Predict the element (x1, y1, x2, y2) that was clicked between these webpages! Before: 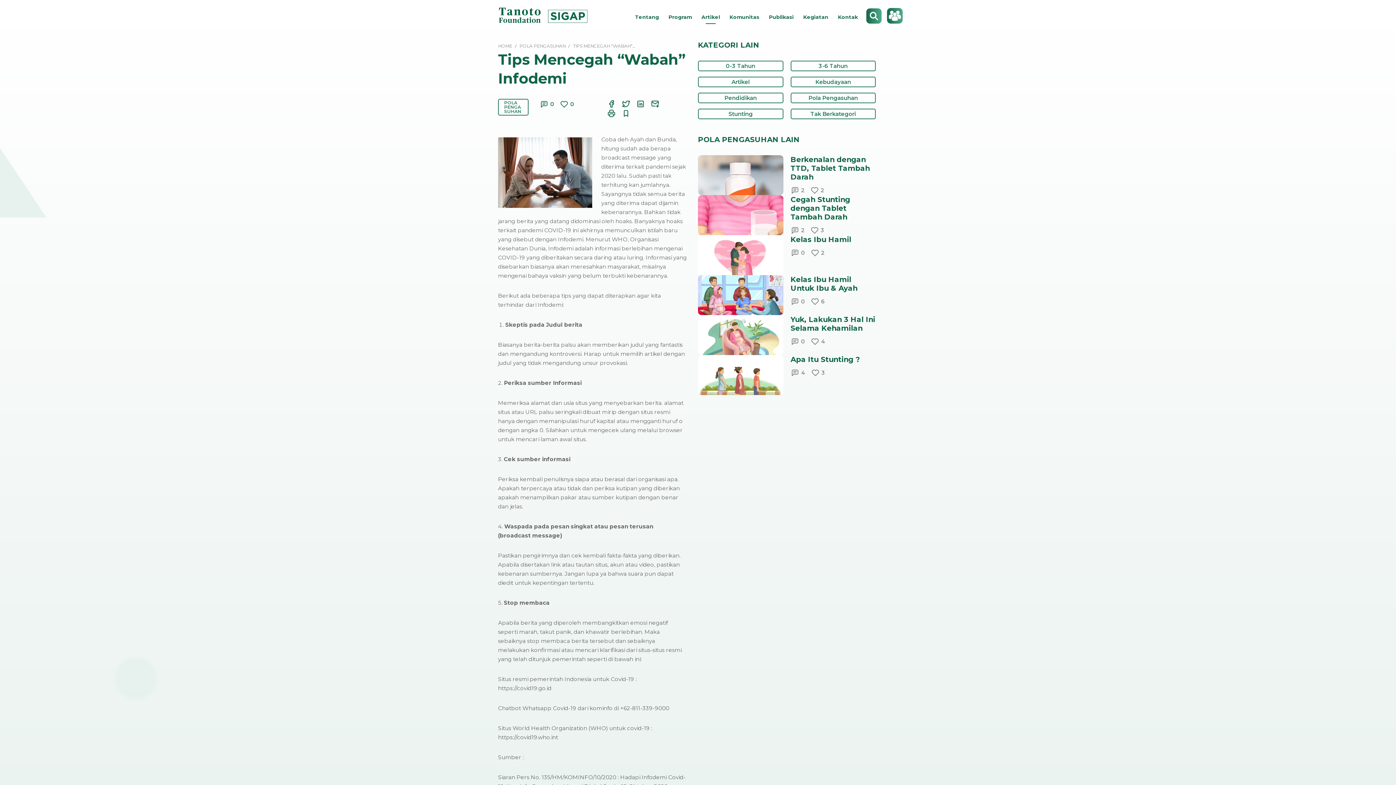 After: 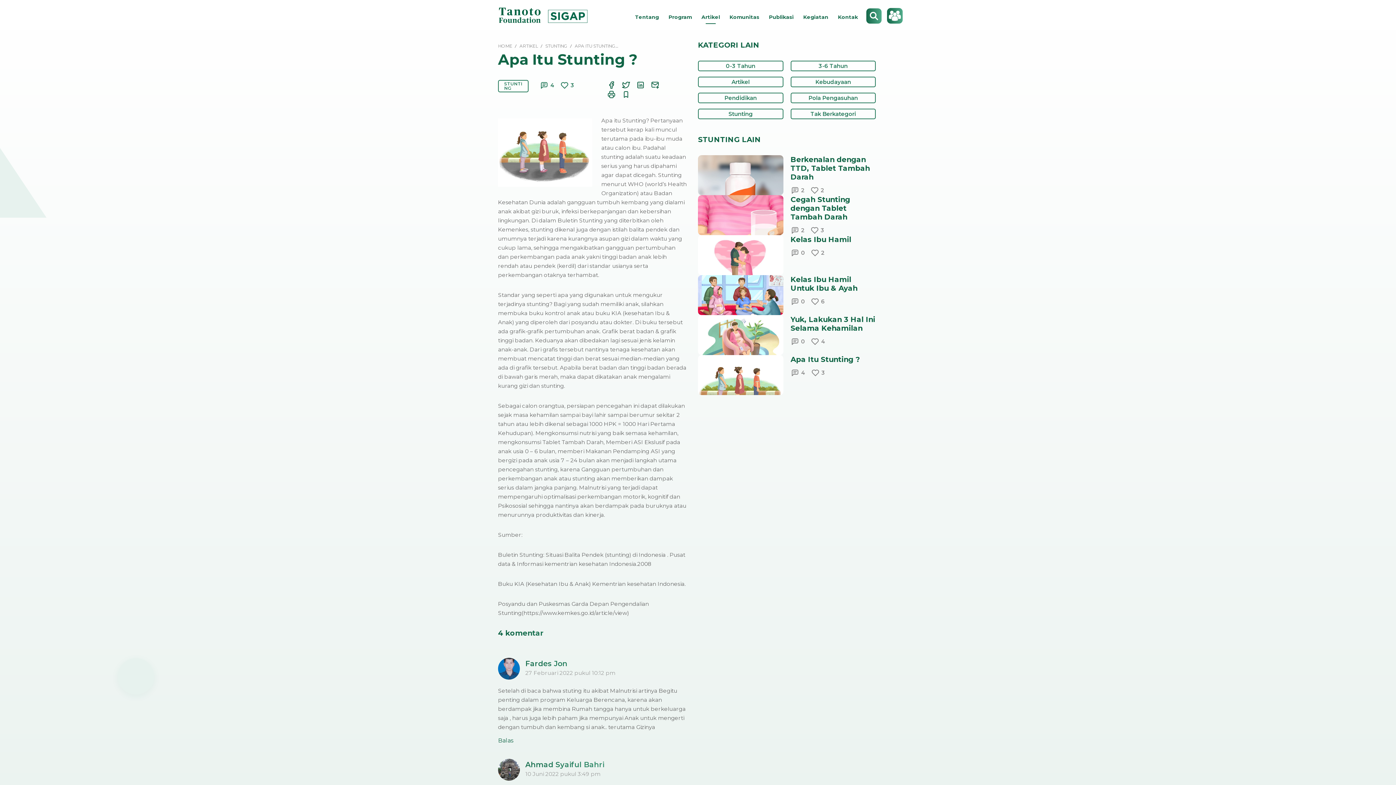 Action: bbox: (790, 355, 860, 363) label: Apa Itu Stunting ?